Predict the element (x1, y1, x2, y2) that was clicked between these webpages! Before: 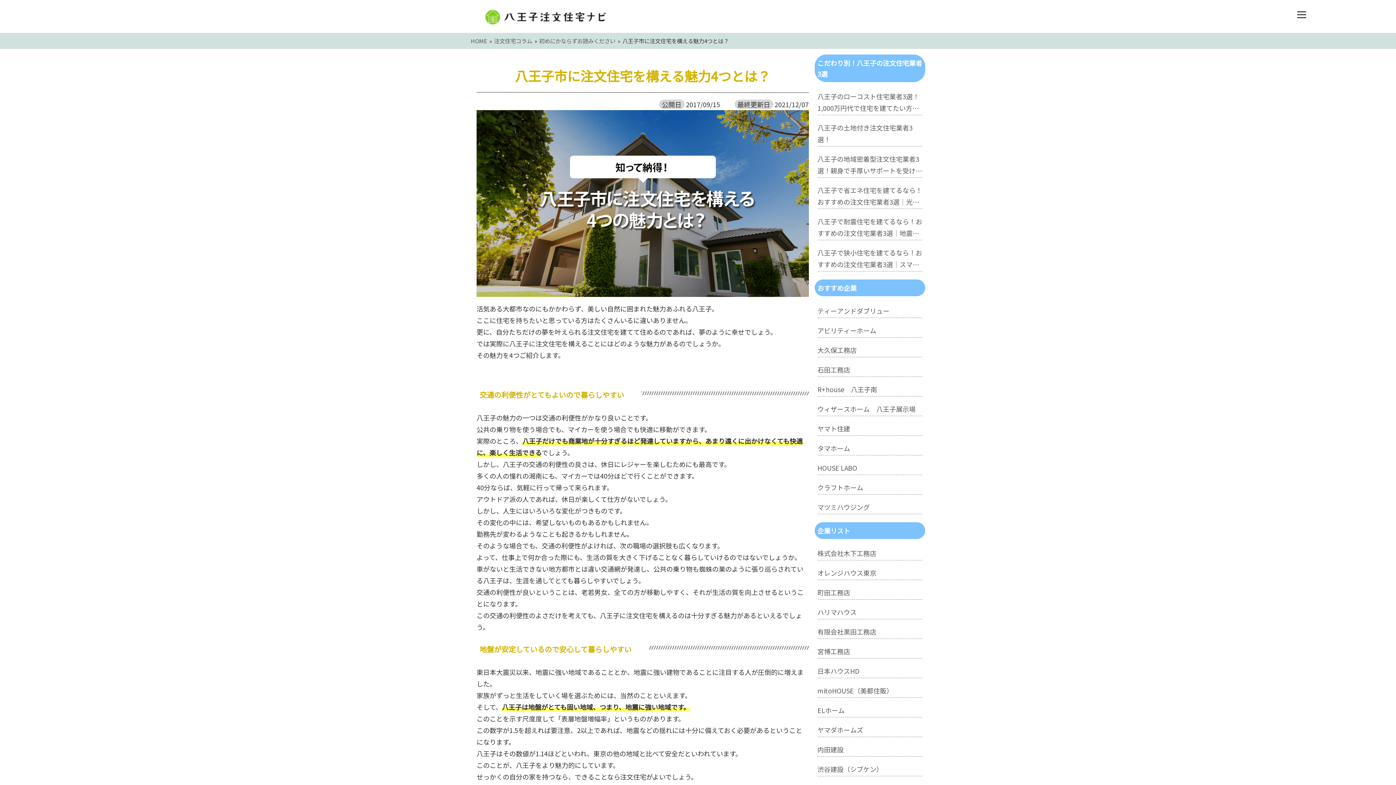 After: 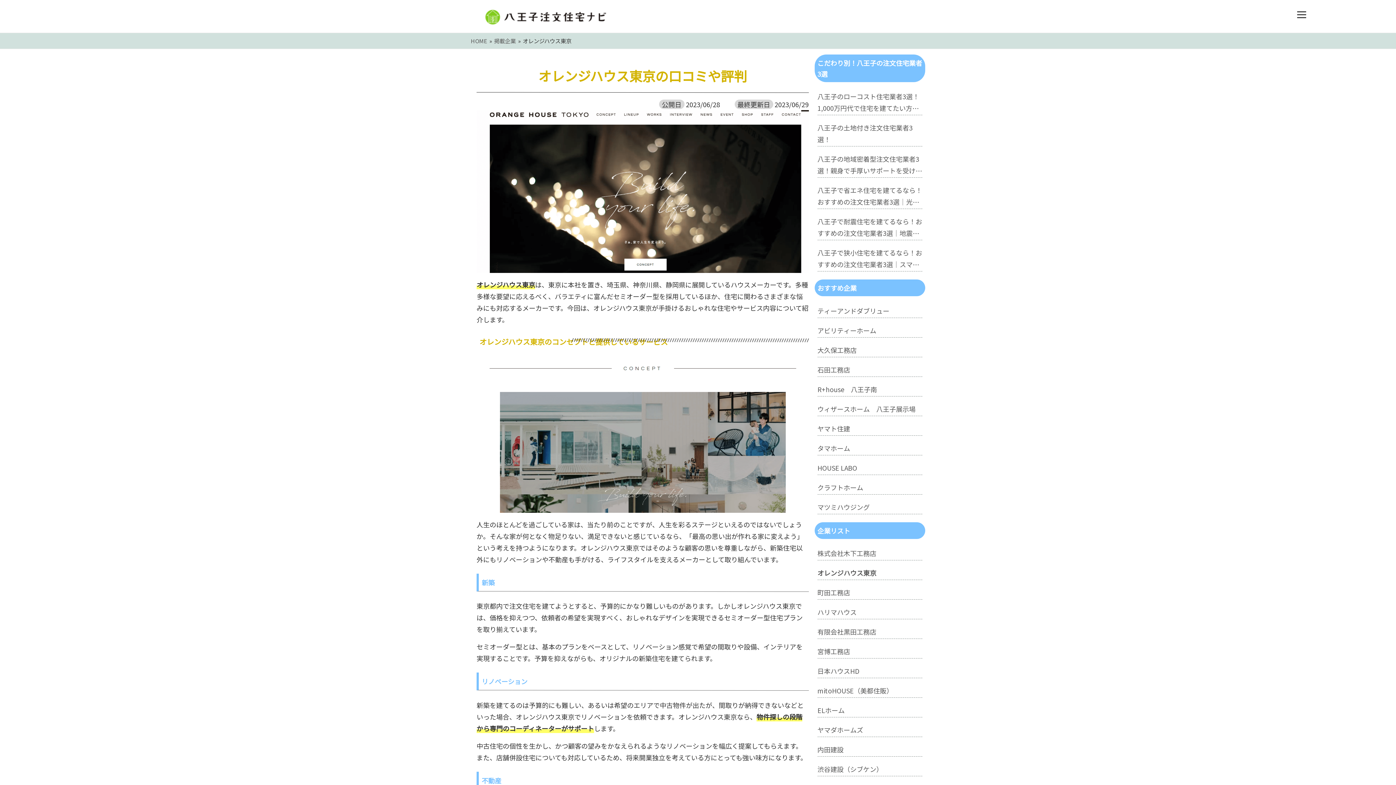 Action: bbox: (817, 567, 922, 578) label: オレンジハウス東京